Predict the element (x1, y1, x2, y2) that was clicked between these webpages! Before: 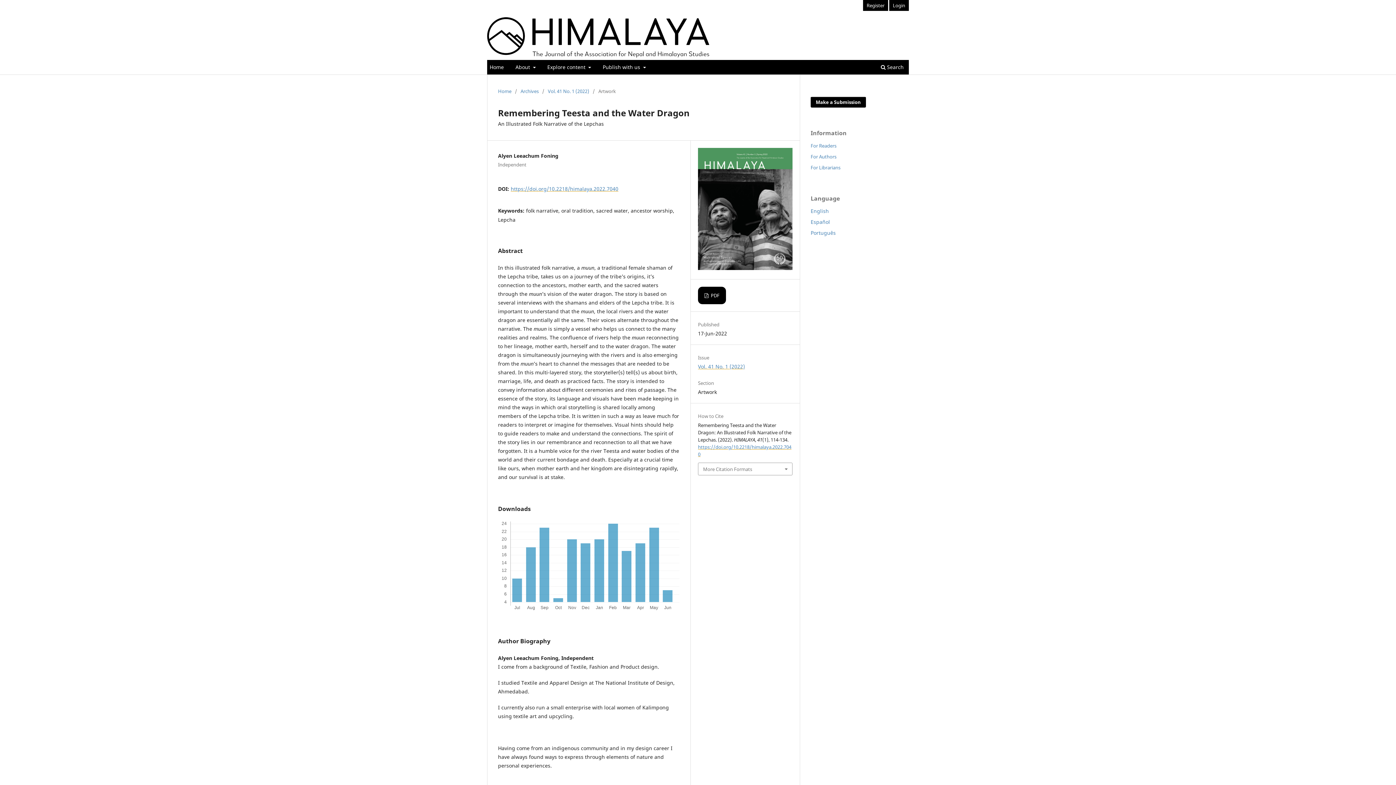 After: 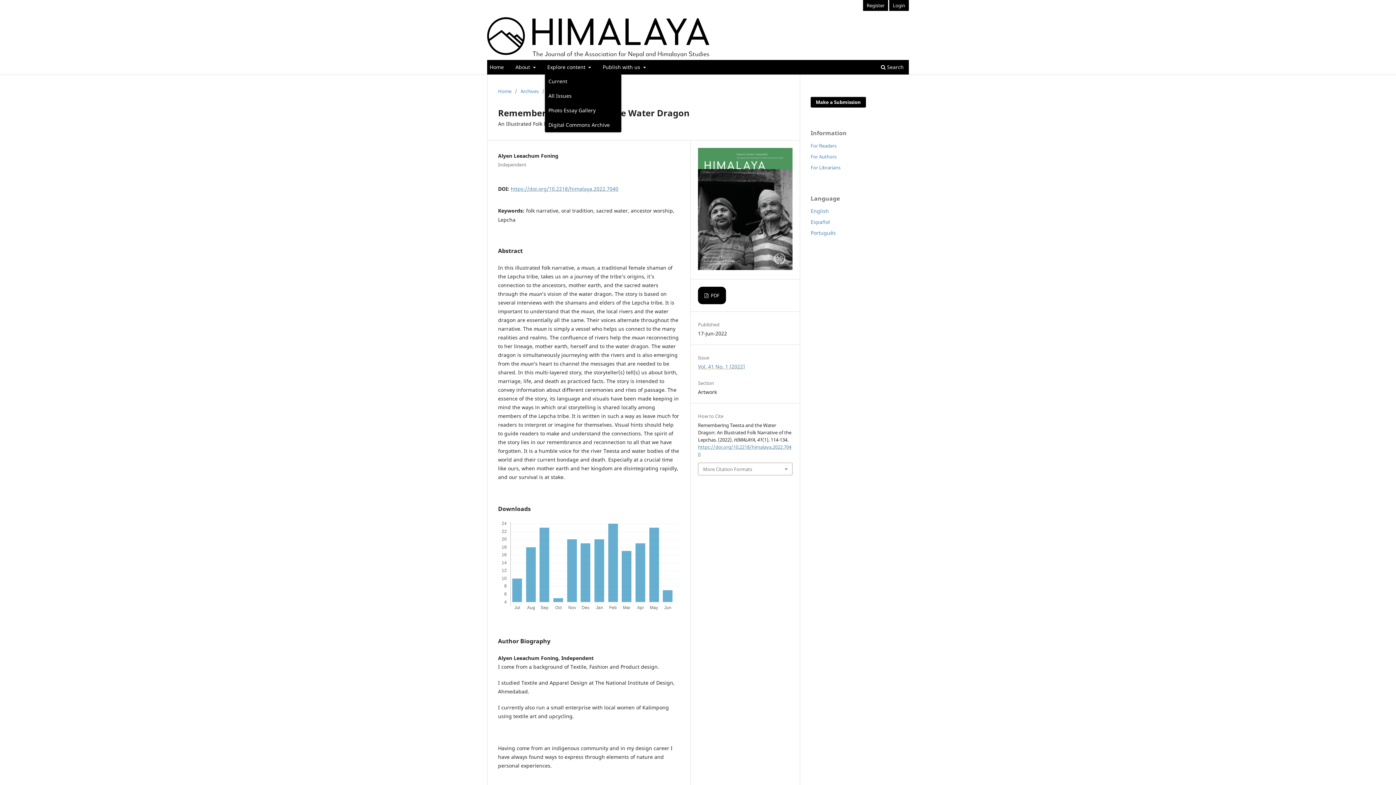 Action: label: Explore content  bbox: (544, 61, 593, 74)